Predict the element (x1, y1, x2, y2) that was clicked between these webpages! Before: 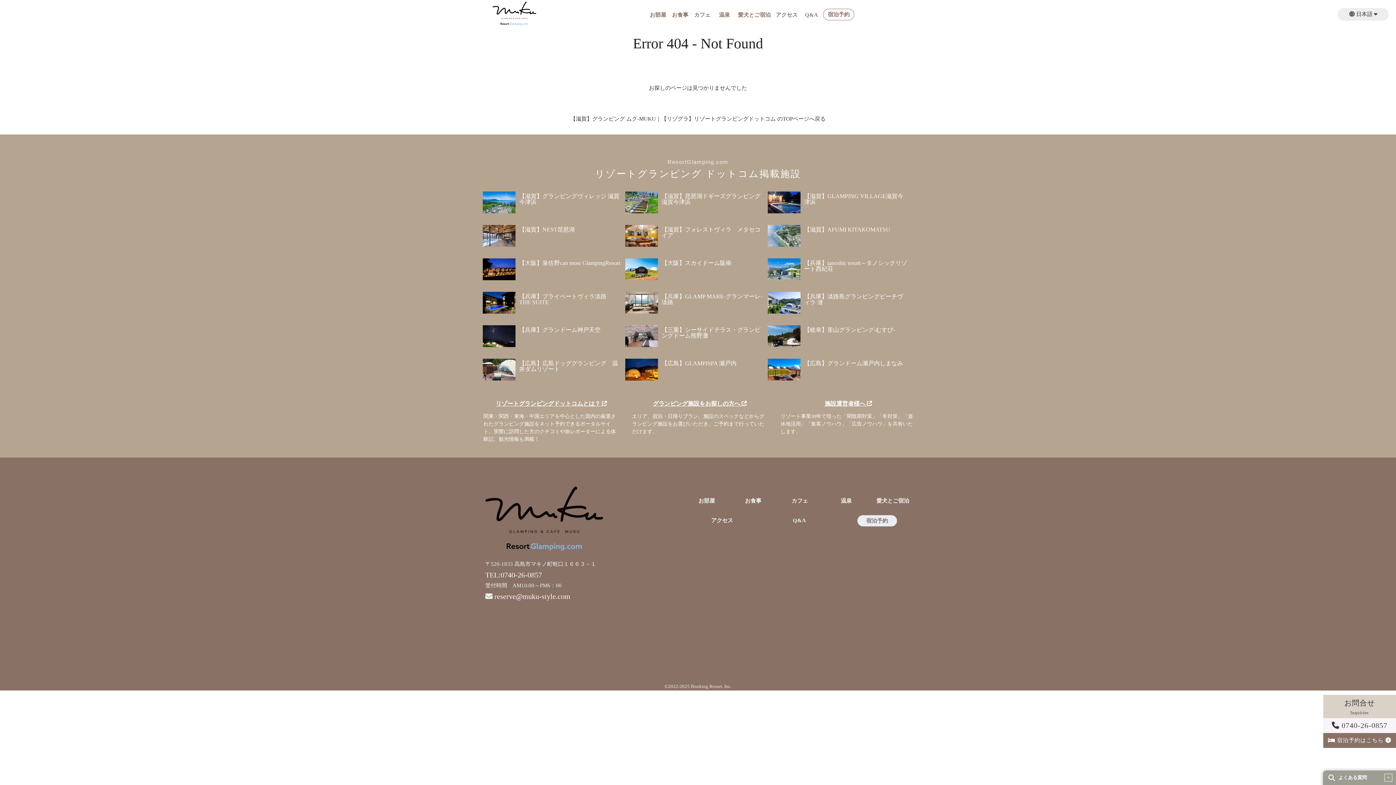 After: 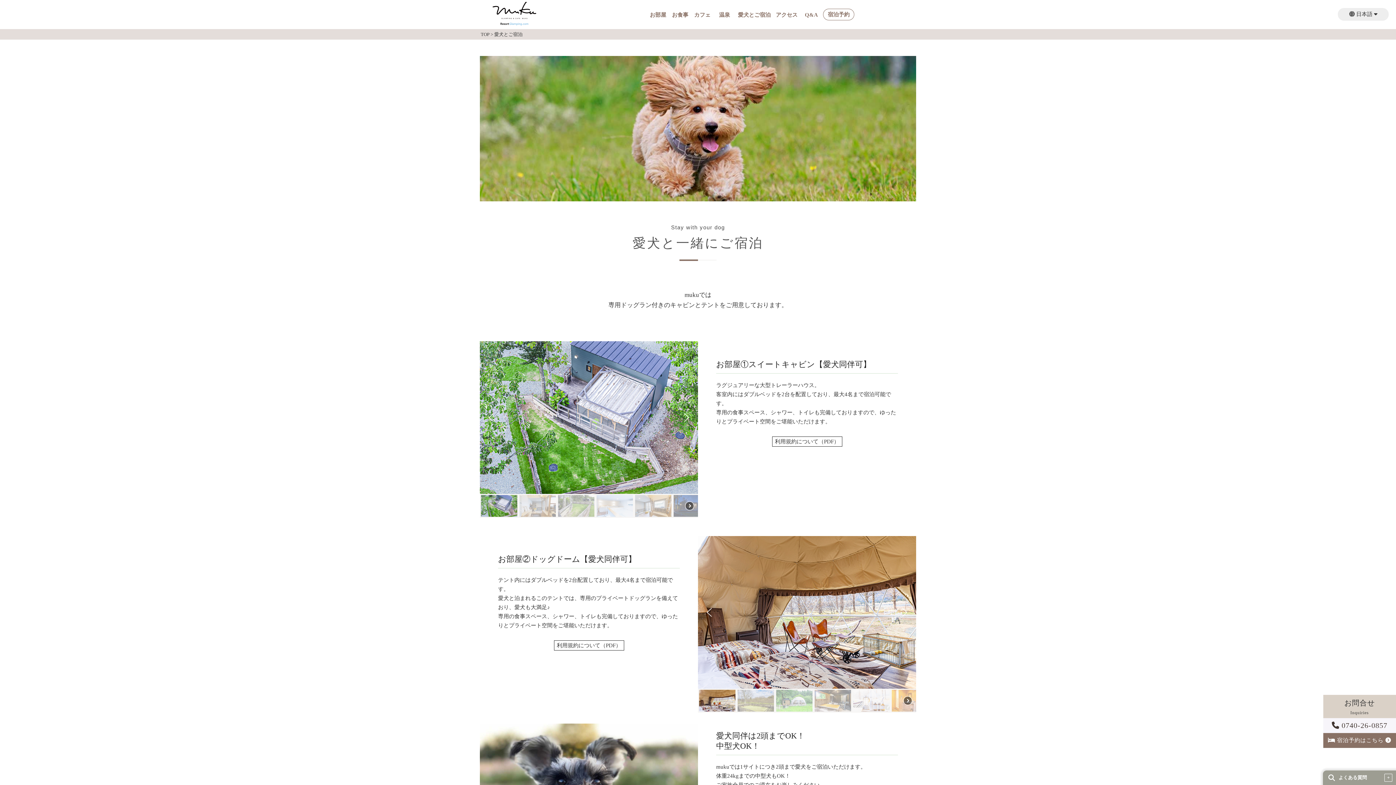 Action: bbox: (873, 498, 912, 509) label: 愛犬とご宿泊